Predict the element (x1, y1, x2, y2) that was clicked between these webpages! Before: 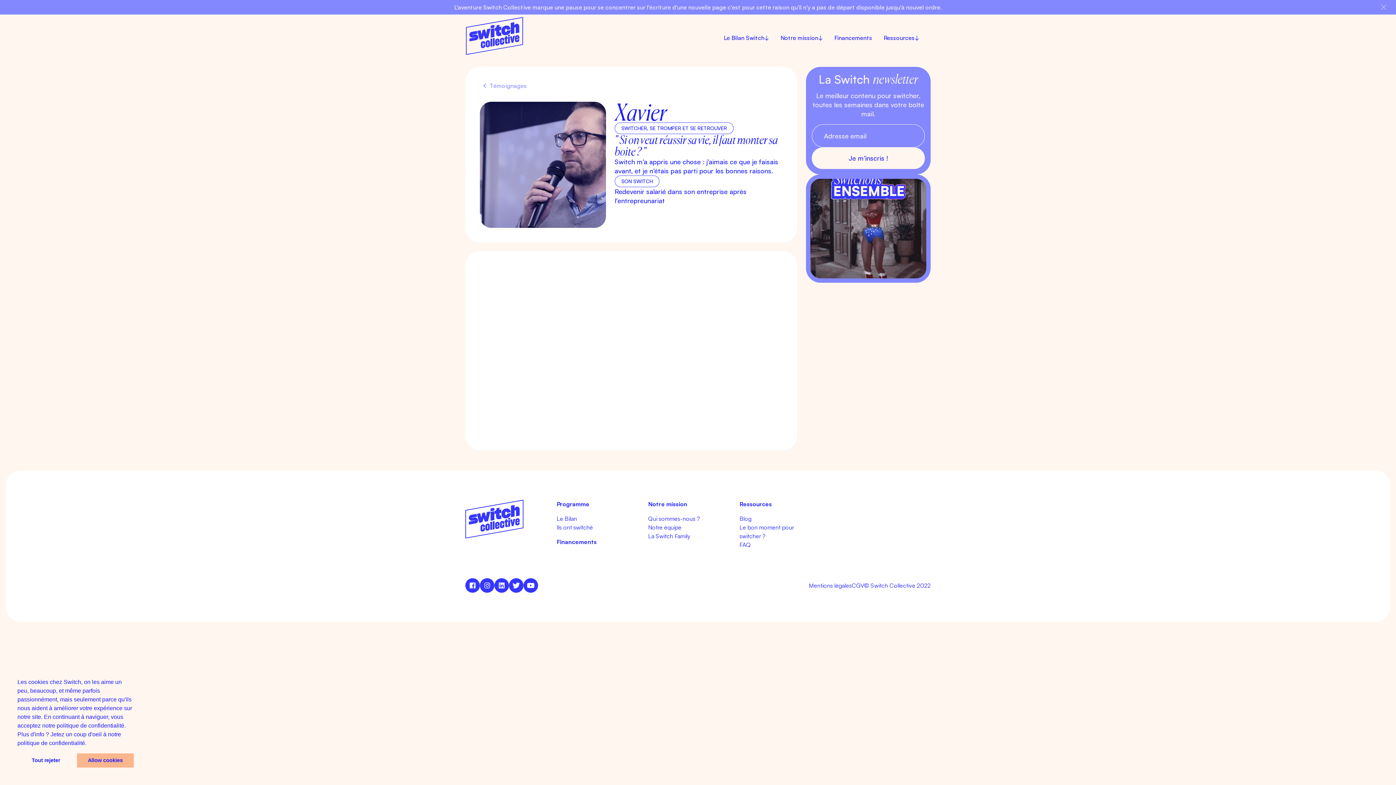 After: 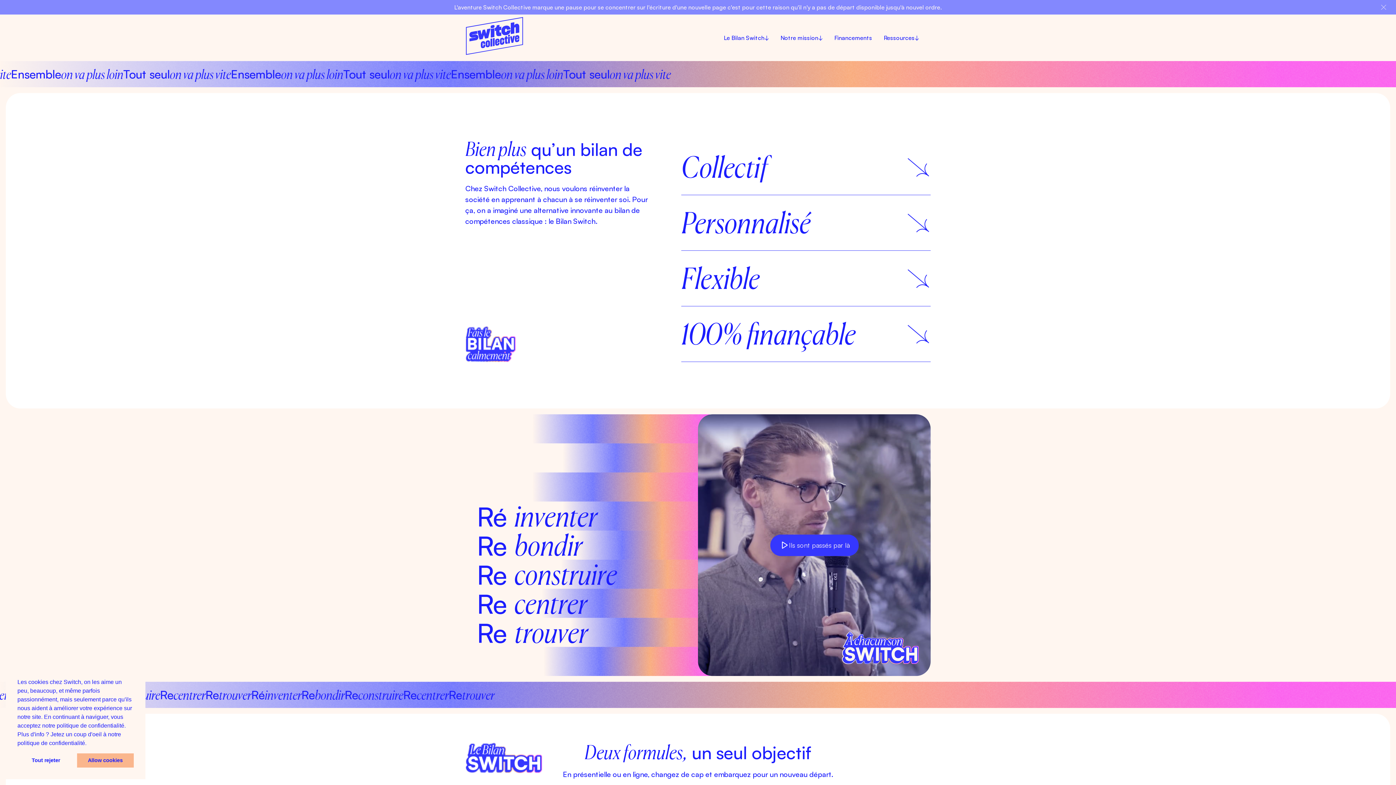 Action: bbox: (465, 500, 523, 538)